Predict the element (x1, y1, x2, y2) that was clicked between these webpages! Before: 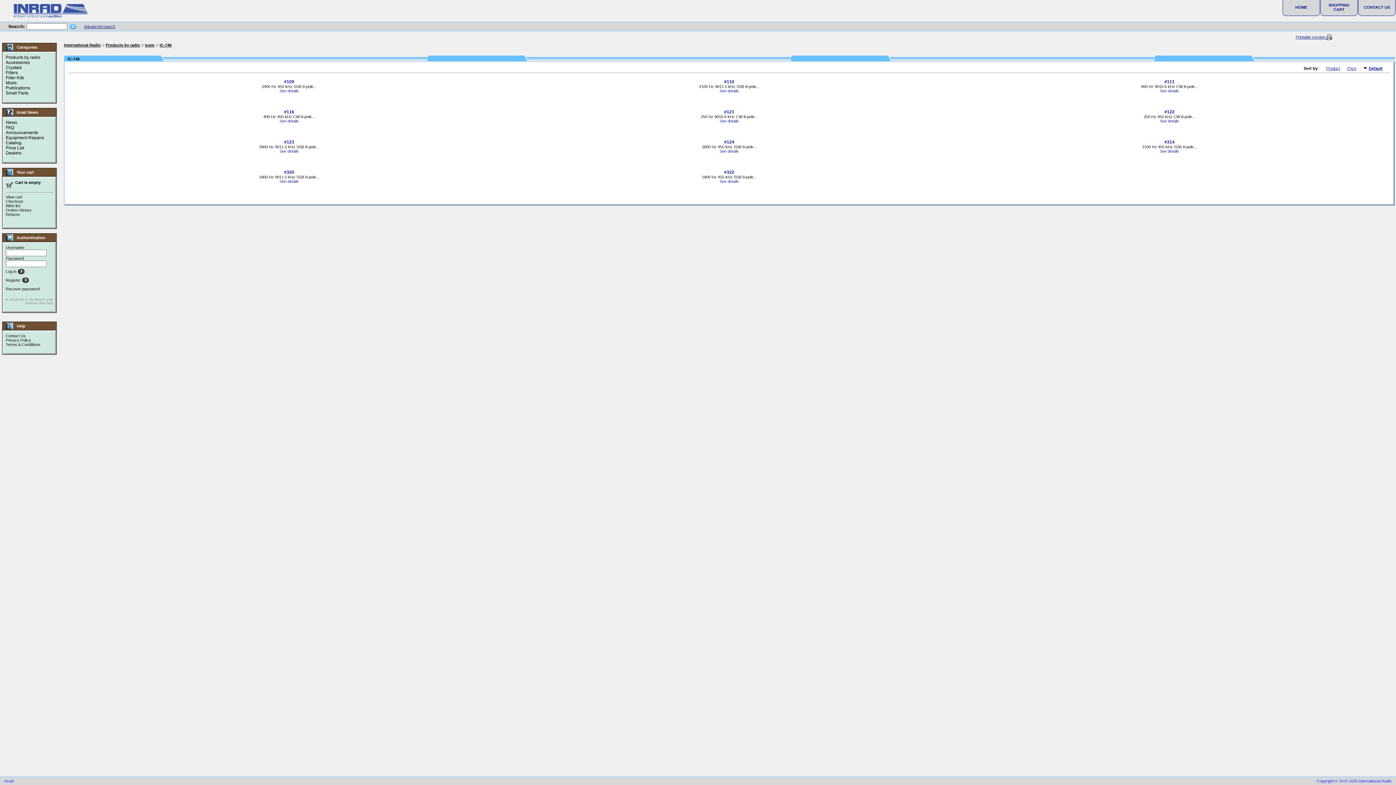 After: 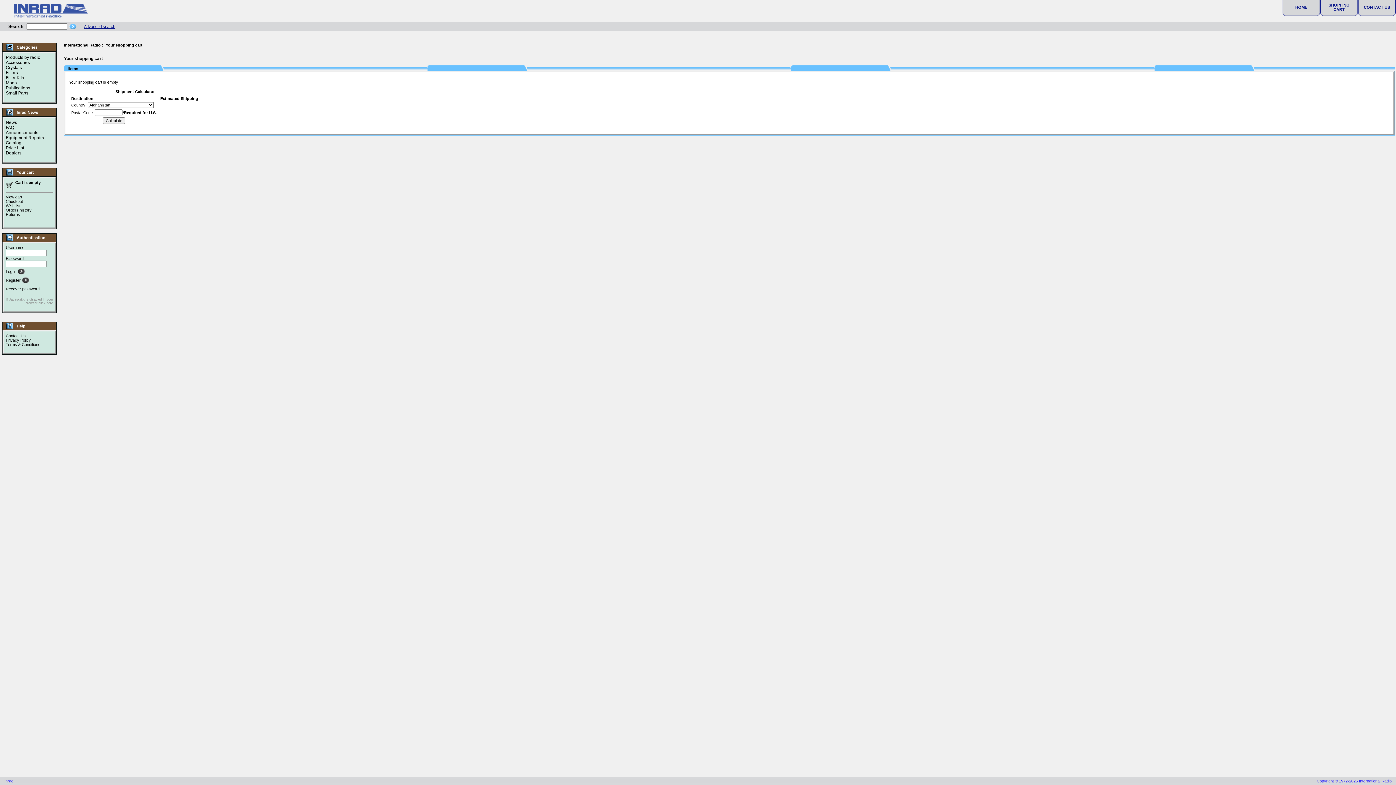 Action: label: SHOPPING CART bbox: (1328, 2, 1350, 11)